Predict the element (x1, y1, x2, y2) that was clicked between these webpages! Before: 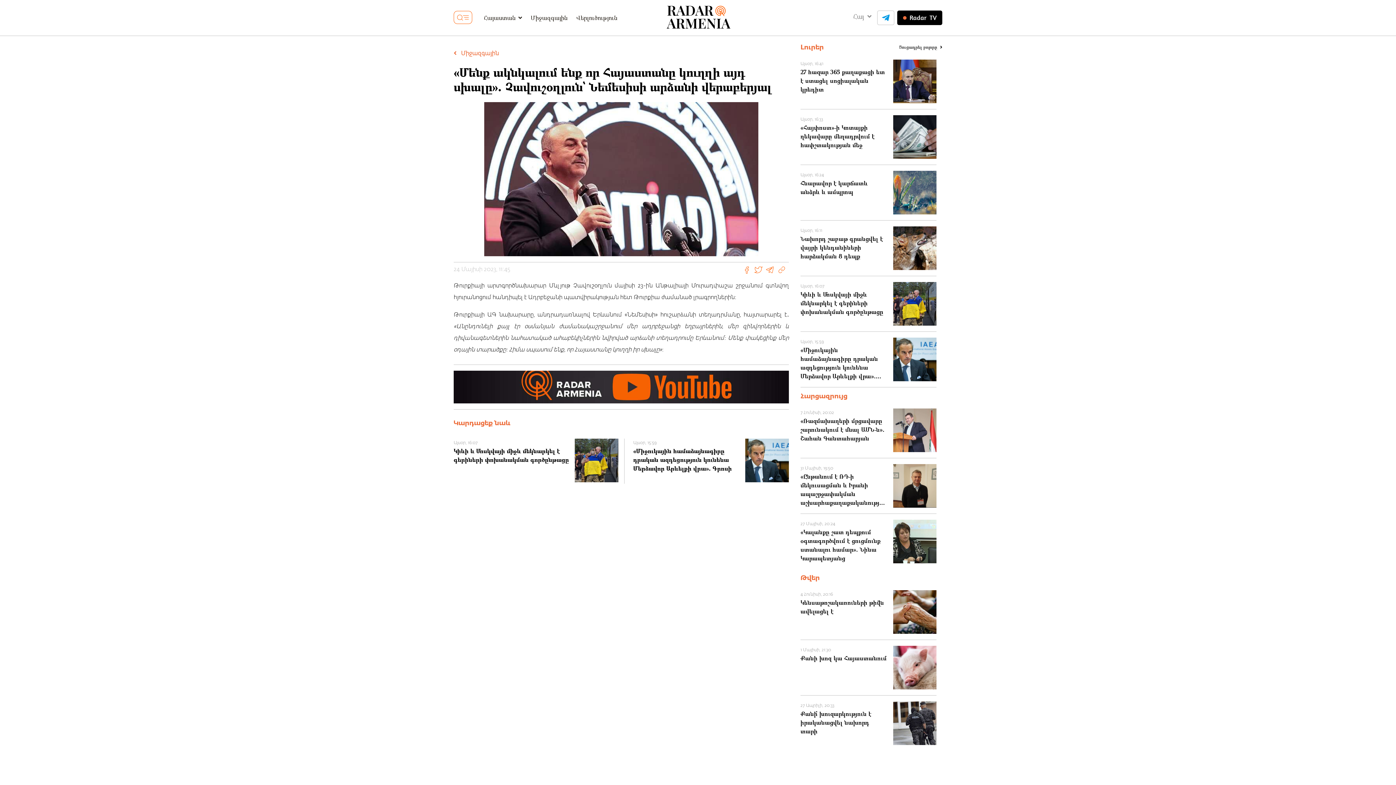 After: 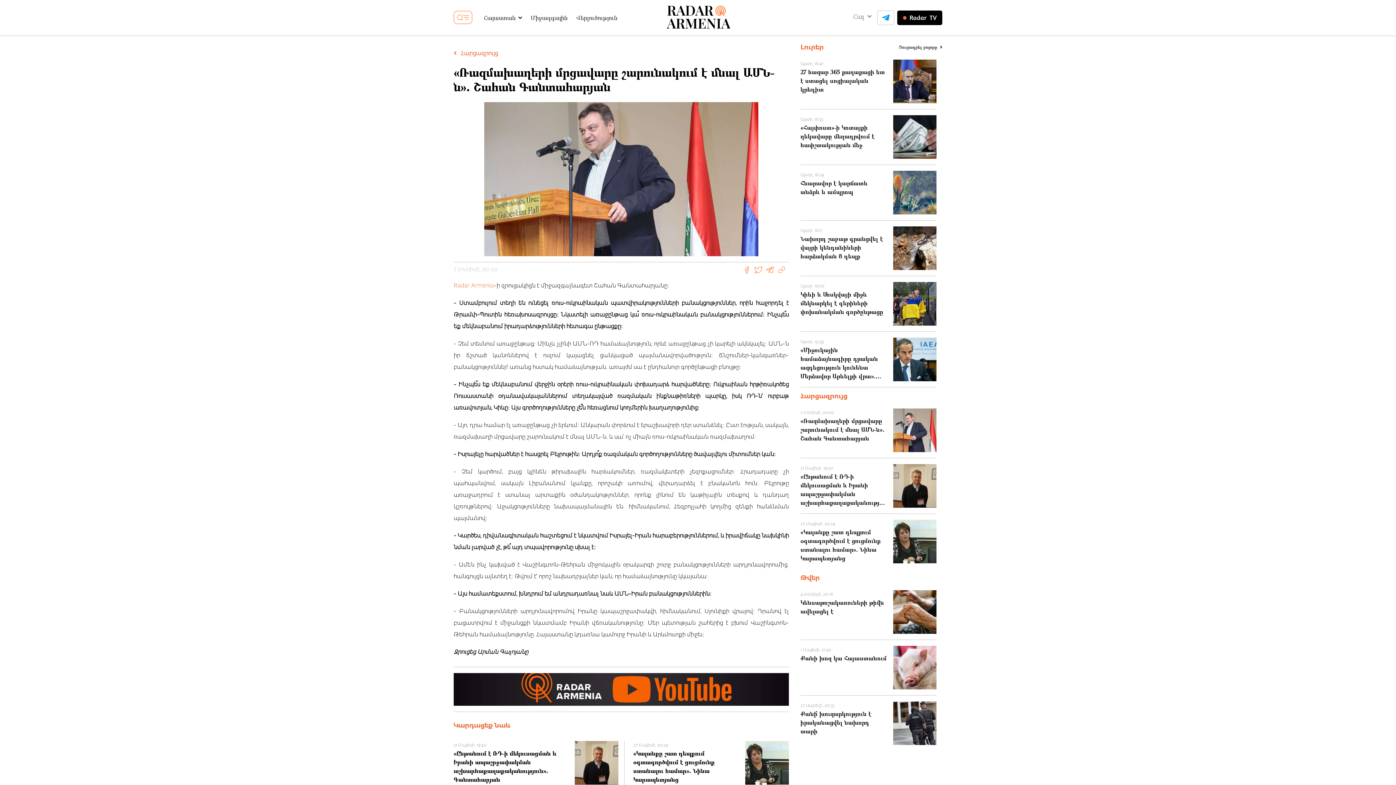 Action: bbox: (800, 408, 936, 452) label: 7 Հունիսի, 20:02

«Ռազմախաղերի մրցավարը շարունակում է մնալ ԱՄՆ-ն». Շահան Գանտահարյան